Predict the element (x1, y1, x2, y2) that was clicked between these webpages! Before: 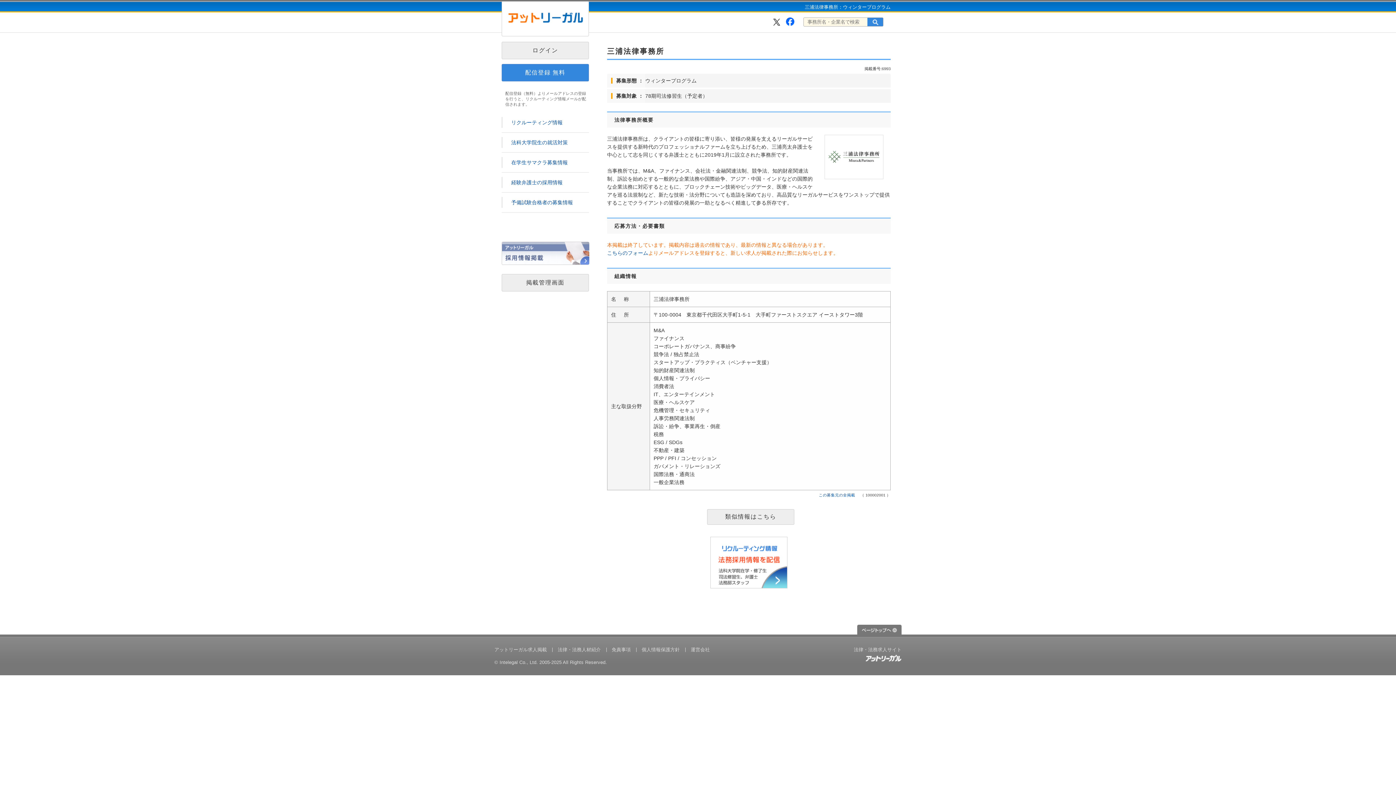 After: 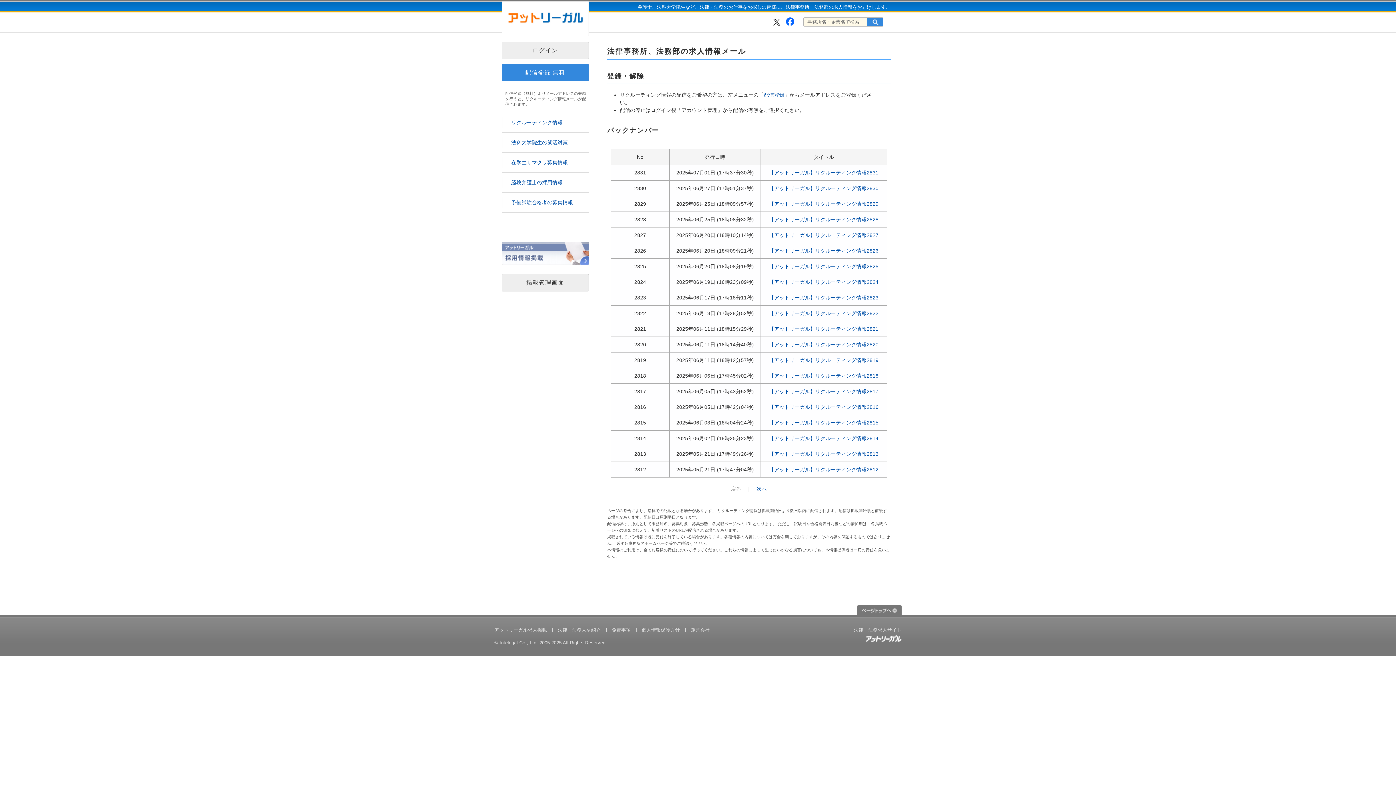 Action: label: リクルーティング情報 bbox: (501, 117, 589, 128)